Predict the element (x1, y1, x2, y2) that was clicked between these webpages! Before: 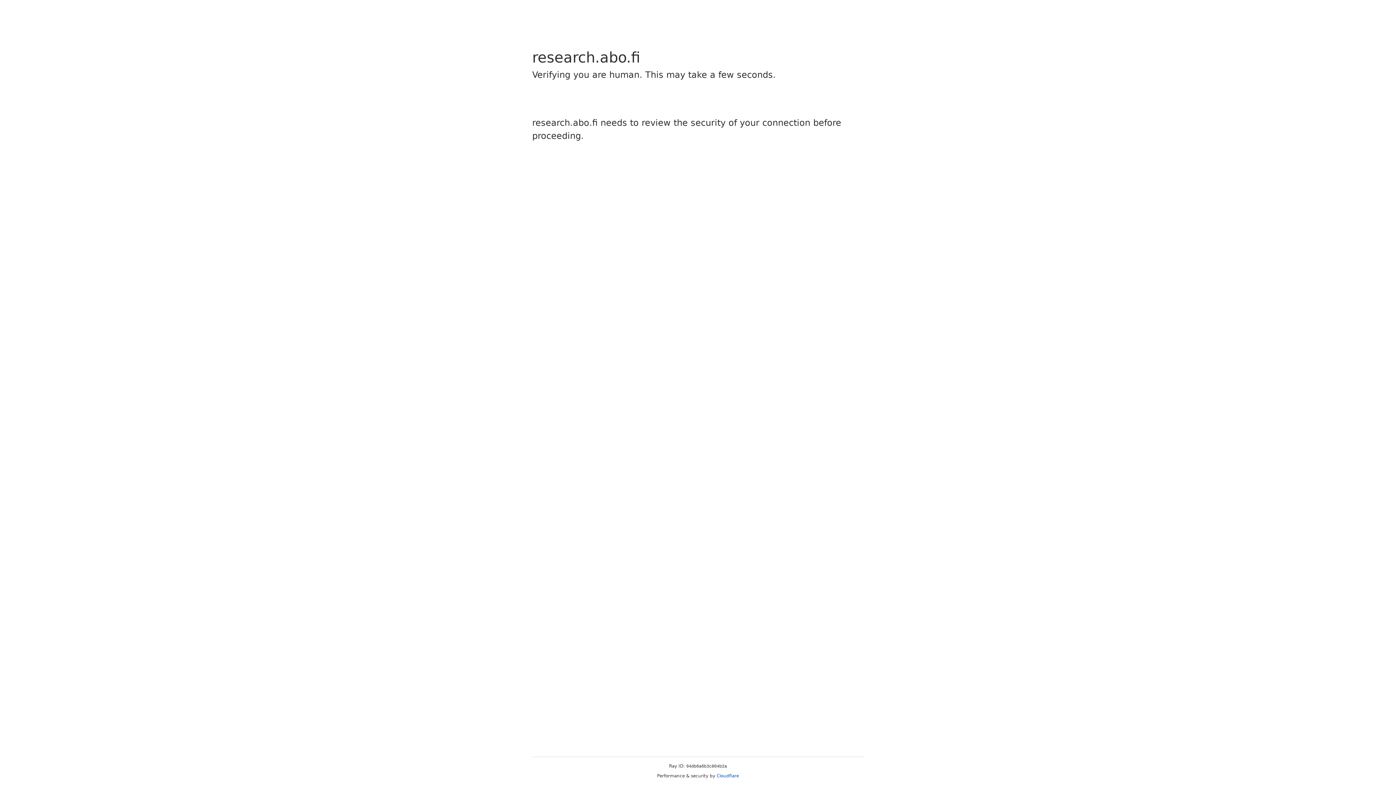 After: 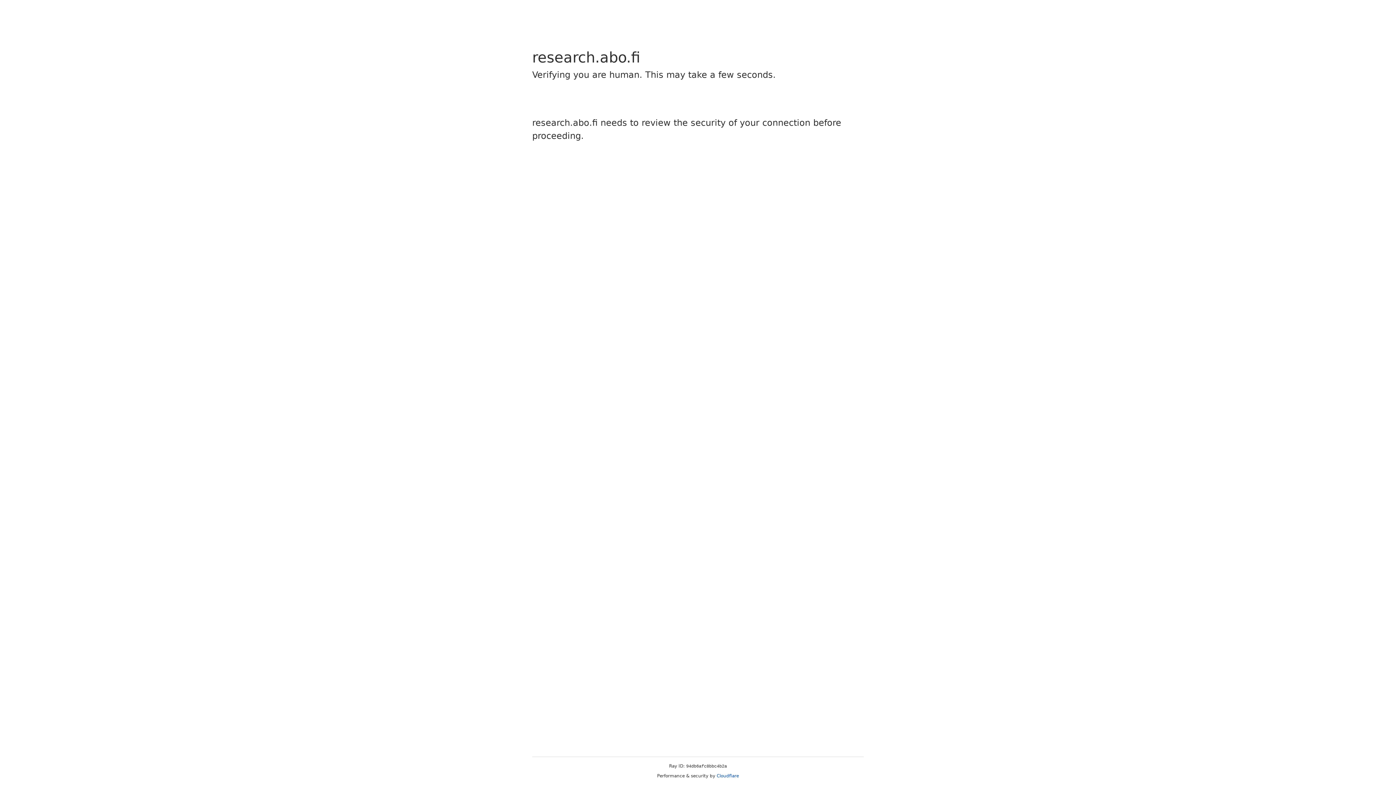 Action: bbox: (716, 773, 739, 778) label: Cloudflare